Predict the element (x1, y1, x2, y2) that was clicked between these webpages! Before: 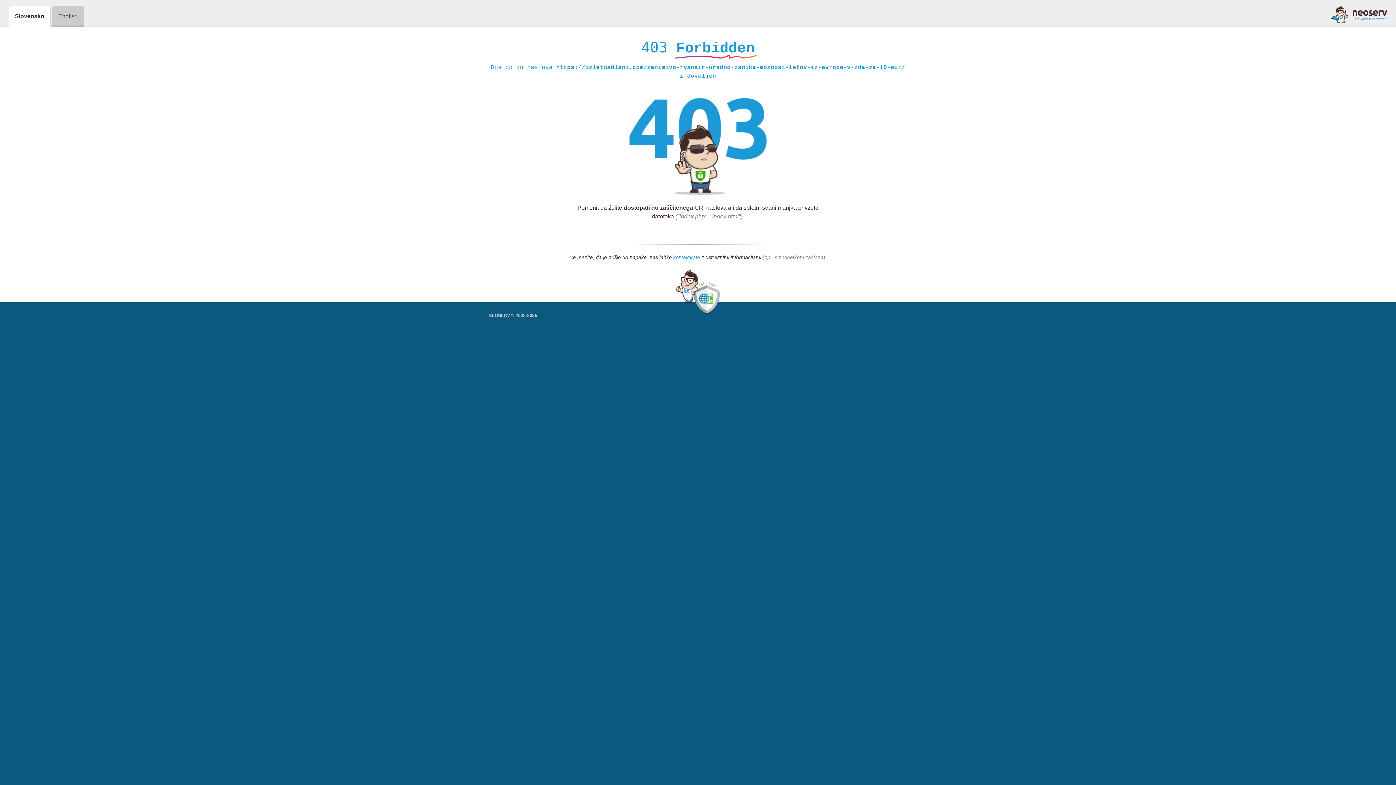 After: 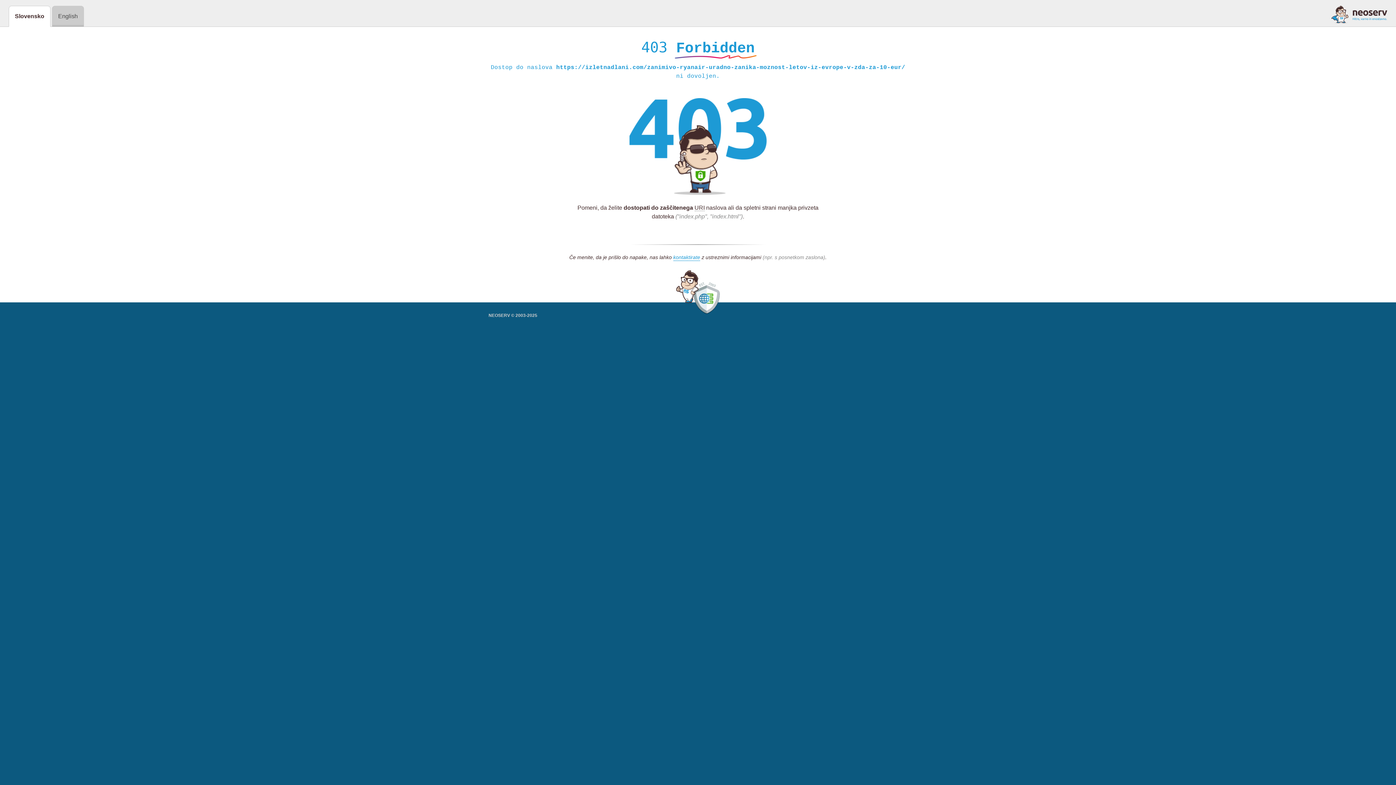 Action: bbox: (1331, 5, 1387, 23)